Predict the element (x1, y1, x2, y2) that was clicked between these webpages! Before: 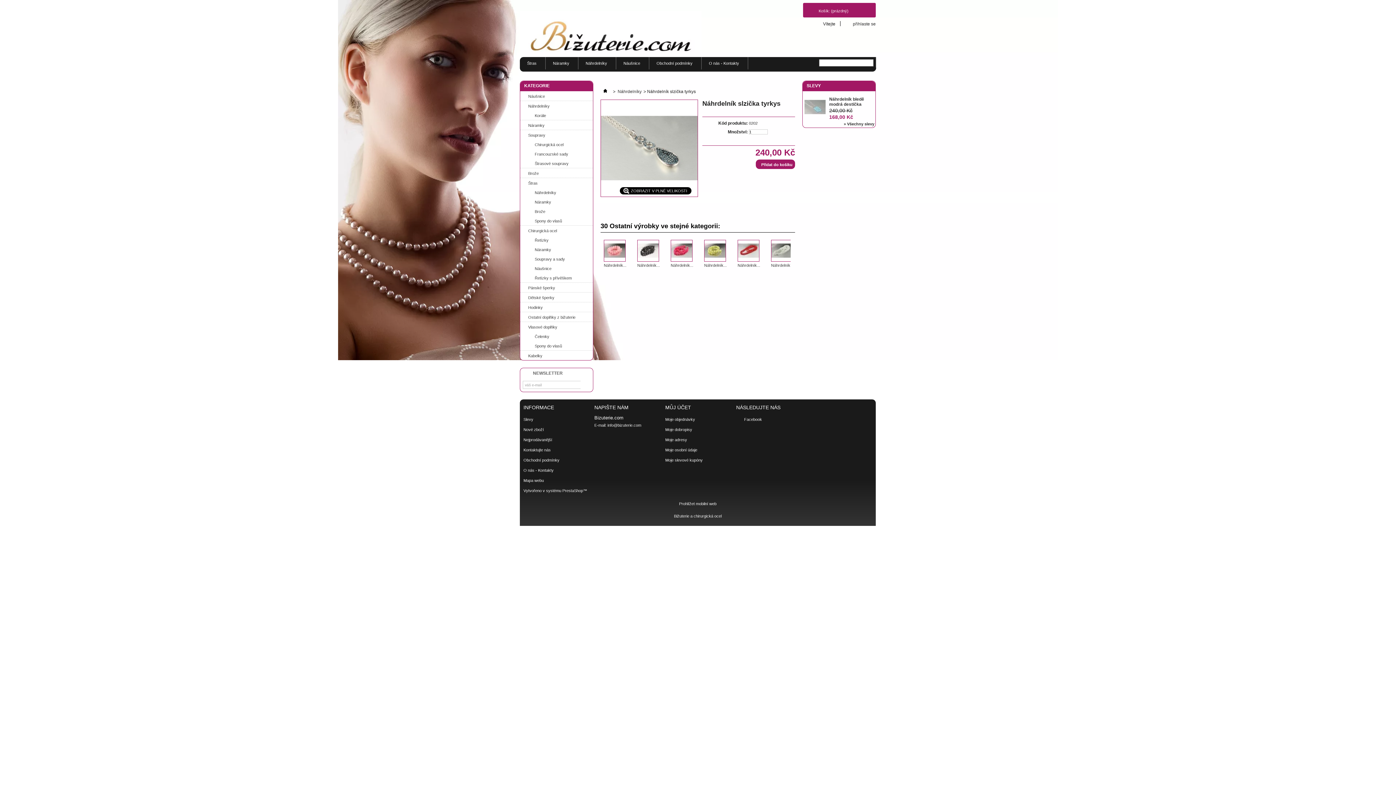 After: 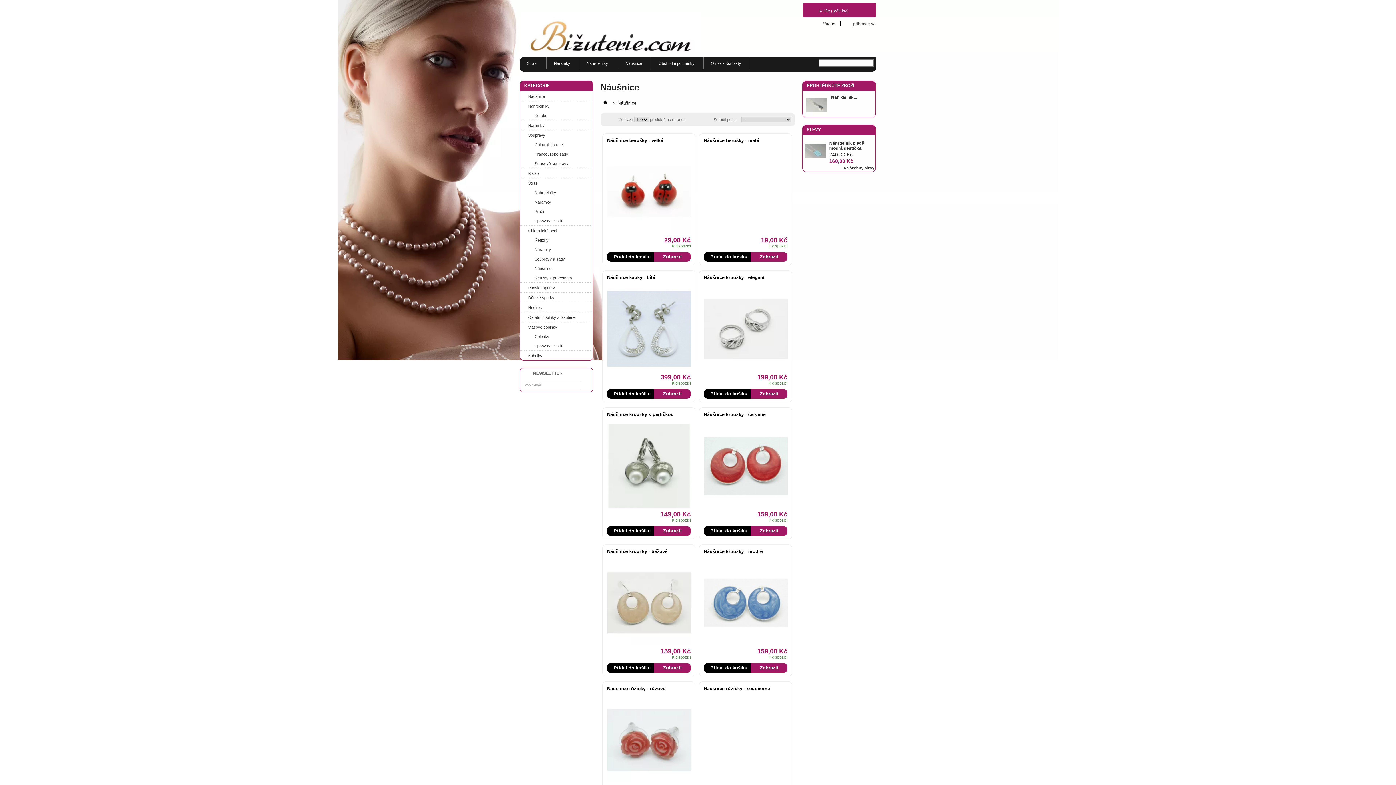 Action: bbox: (616, 57, 648, 69) label: Náušnice